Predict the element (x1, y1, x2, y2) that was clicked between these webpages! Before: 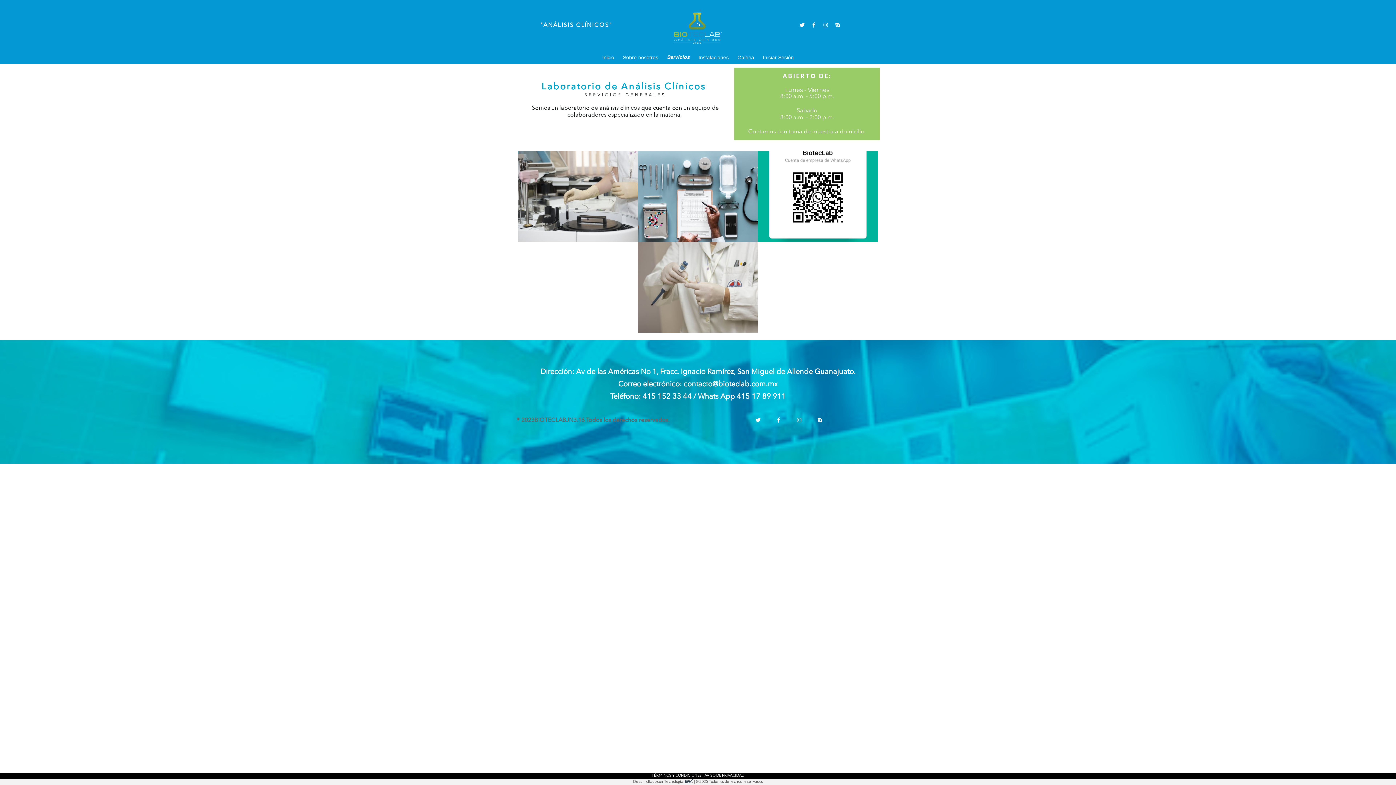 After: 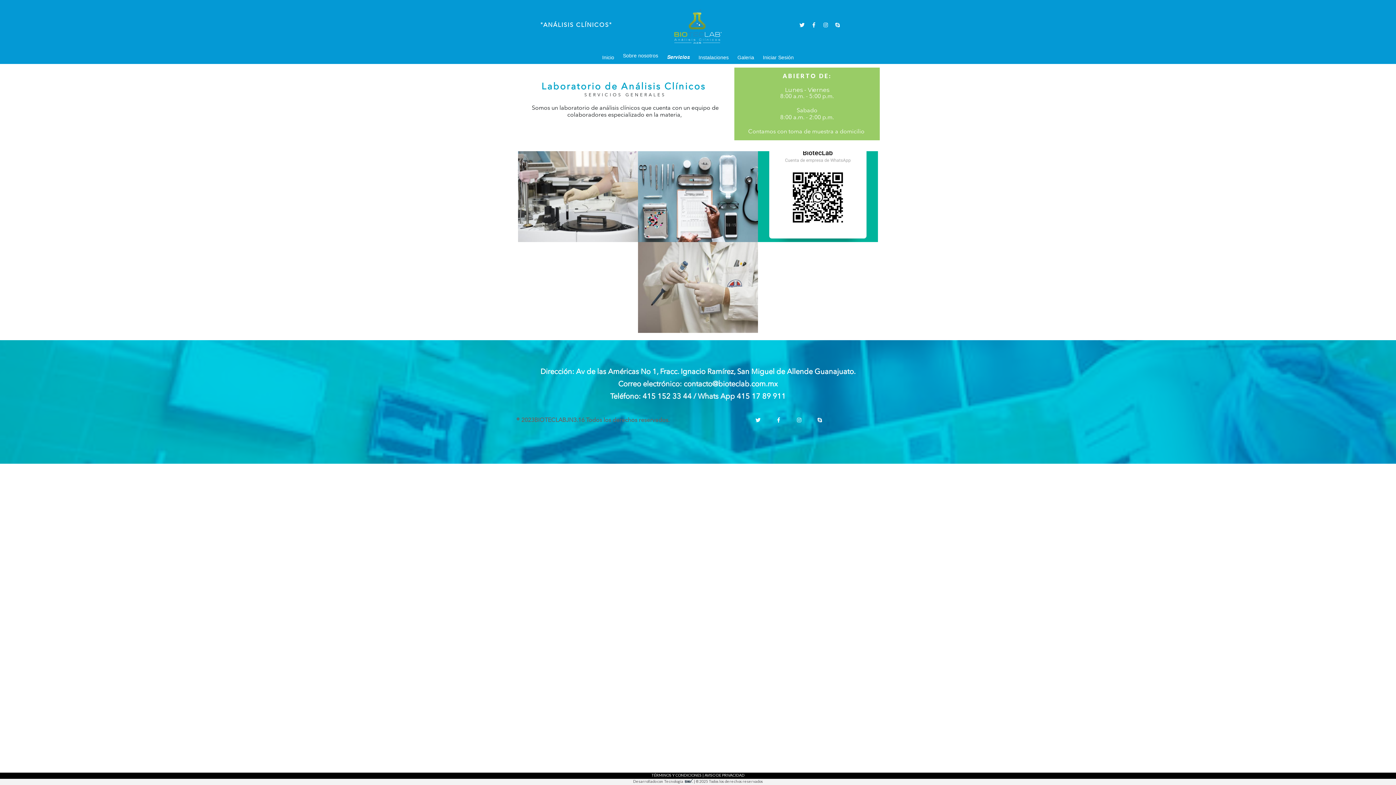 Action: bbox: (618, 50, 662, 64) label: Sobre nosotros